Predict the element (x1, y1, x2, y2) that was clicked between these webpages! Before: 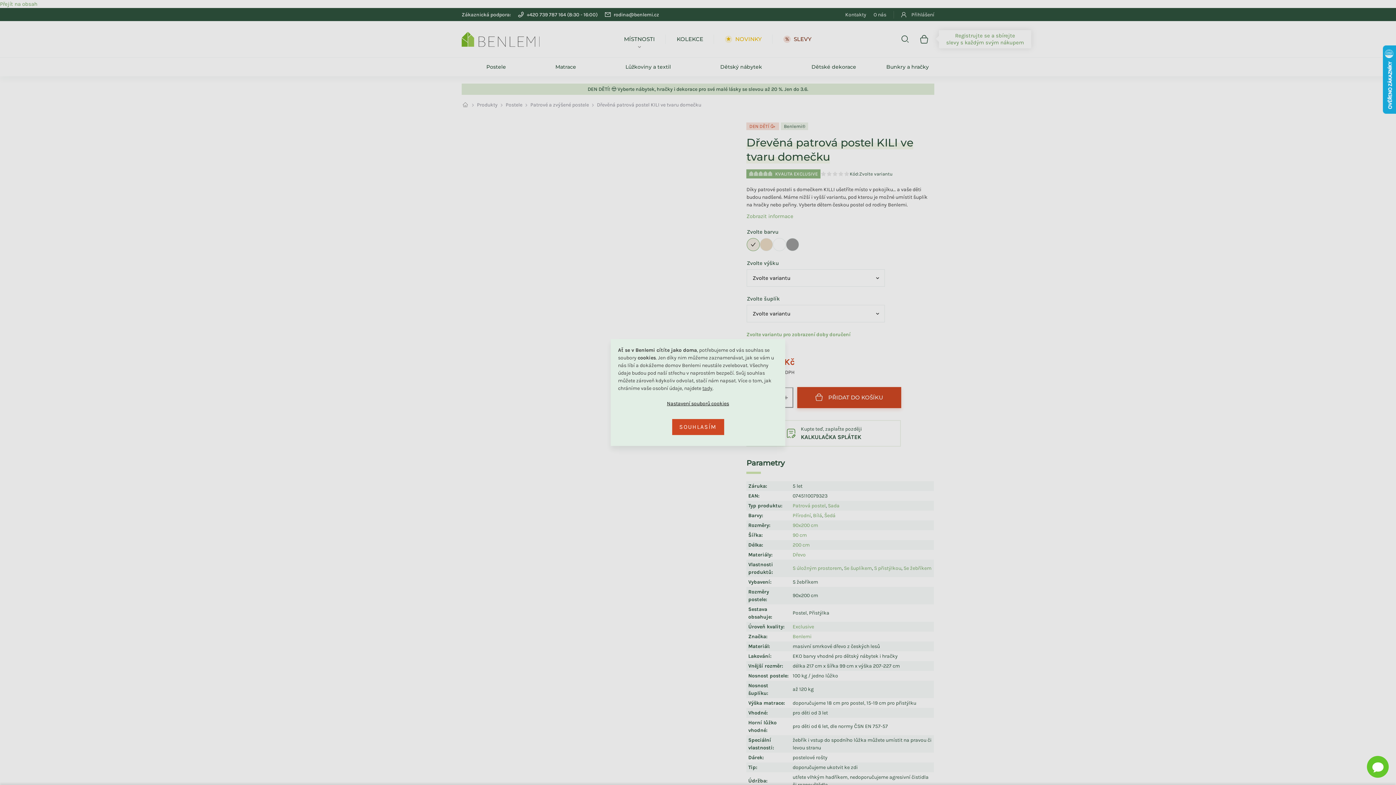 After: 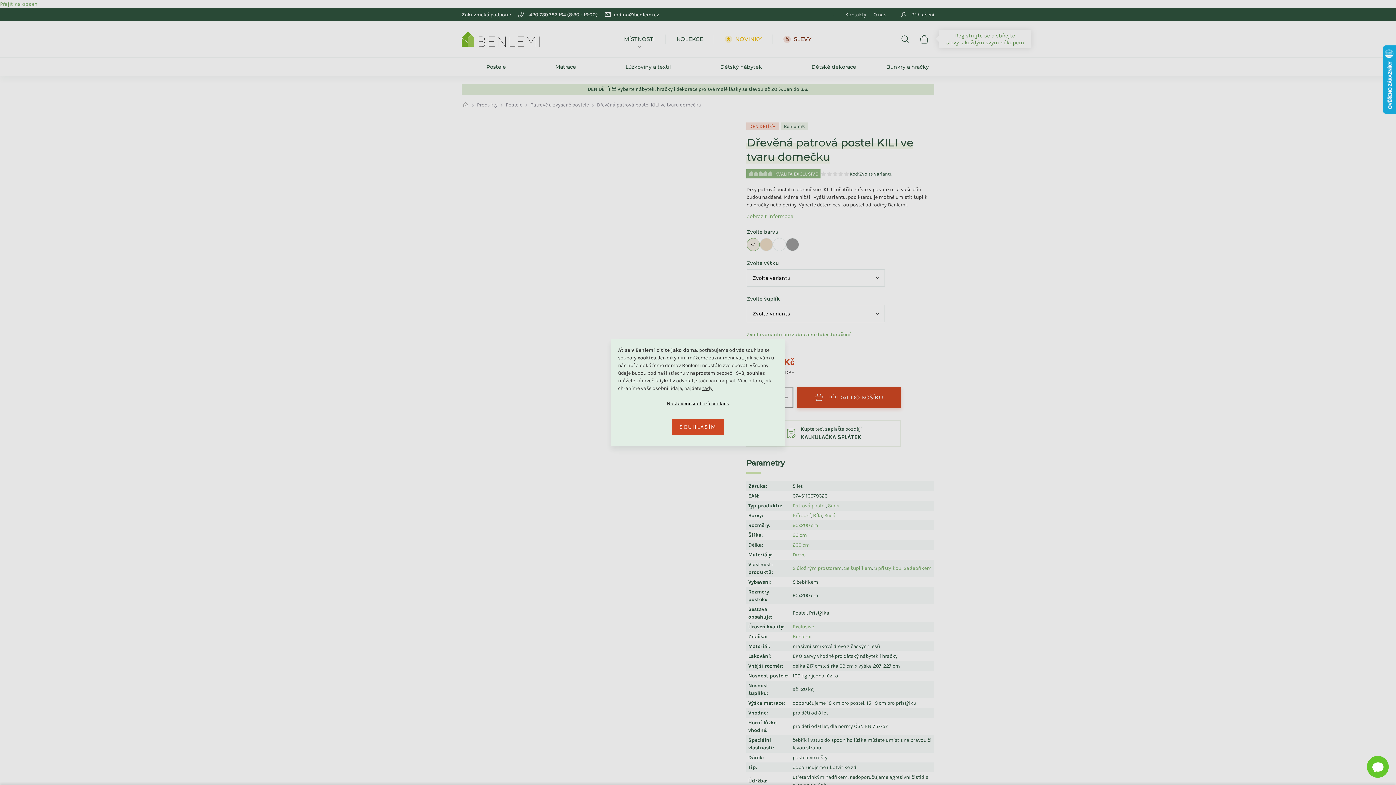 Action: bbox: (672, 419, 724, 435) label: SOUHLASÍM